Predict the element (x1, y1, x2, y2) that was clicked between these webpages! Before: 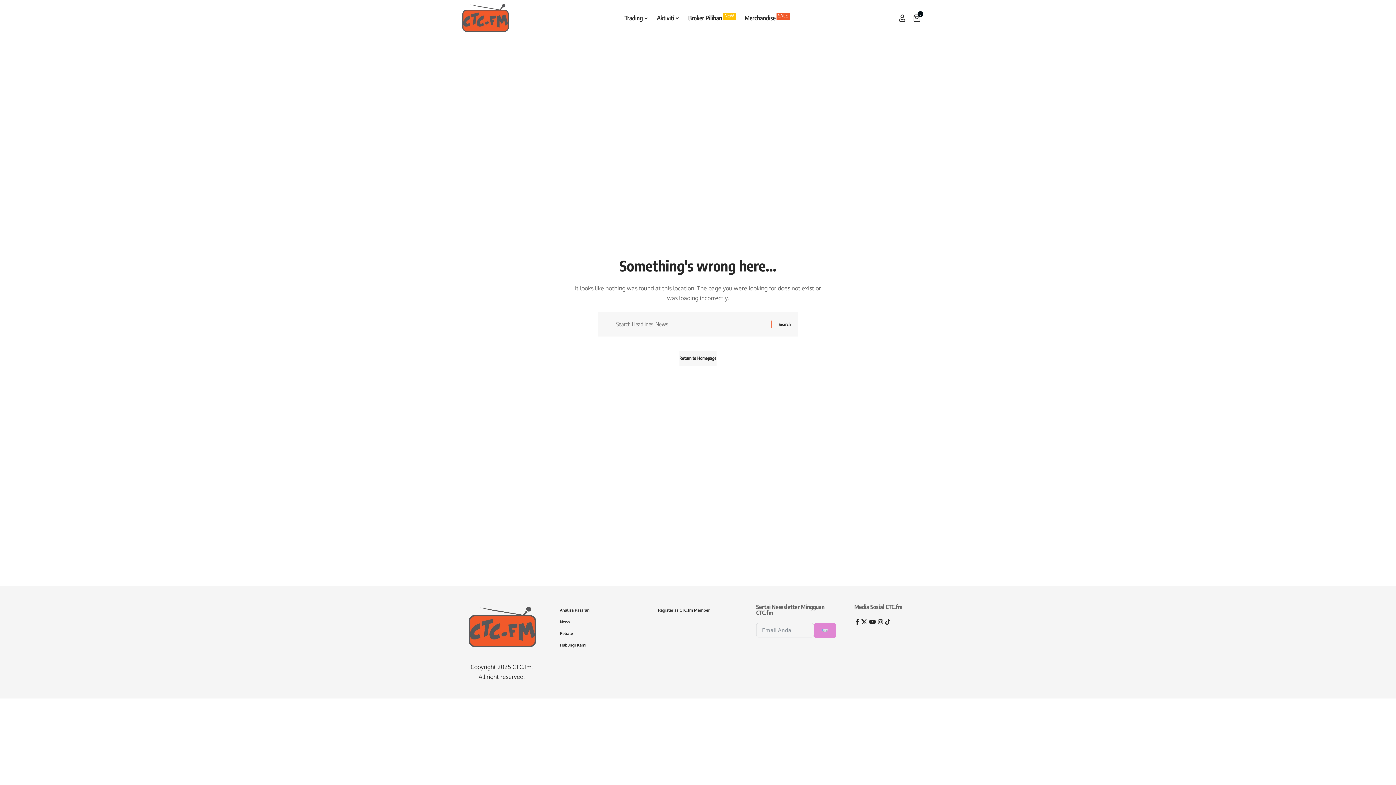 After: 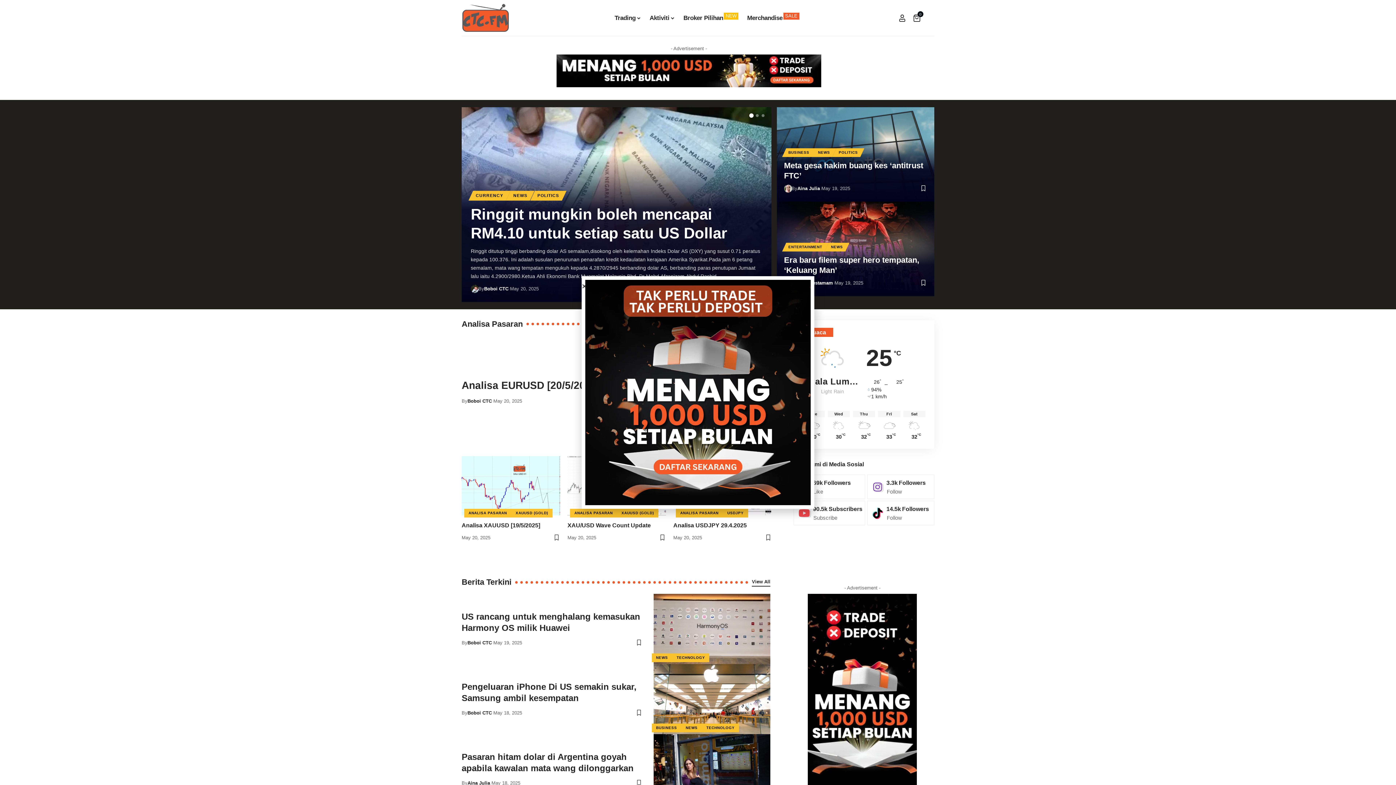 Action: bbox: (461, 3, 509, 32)